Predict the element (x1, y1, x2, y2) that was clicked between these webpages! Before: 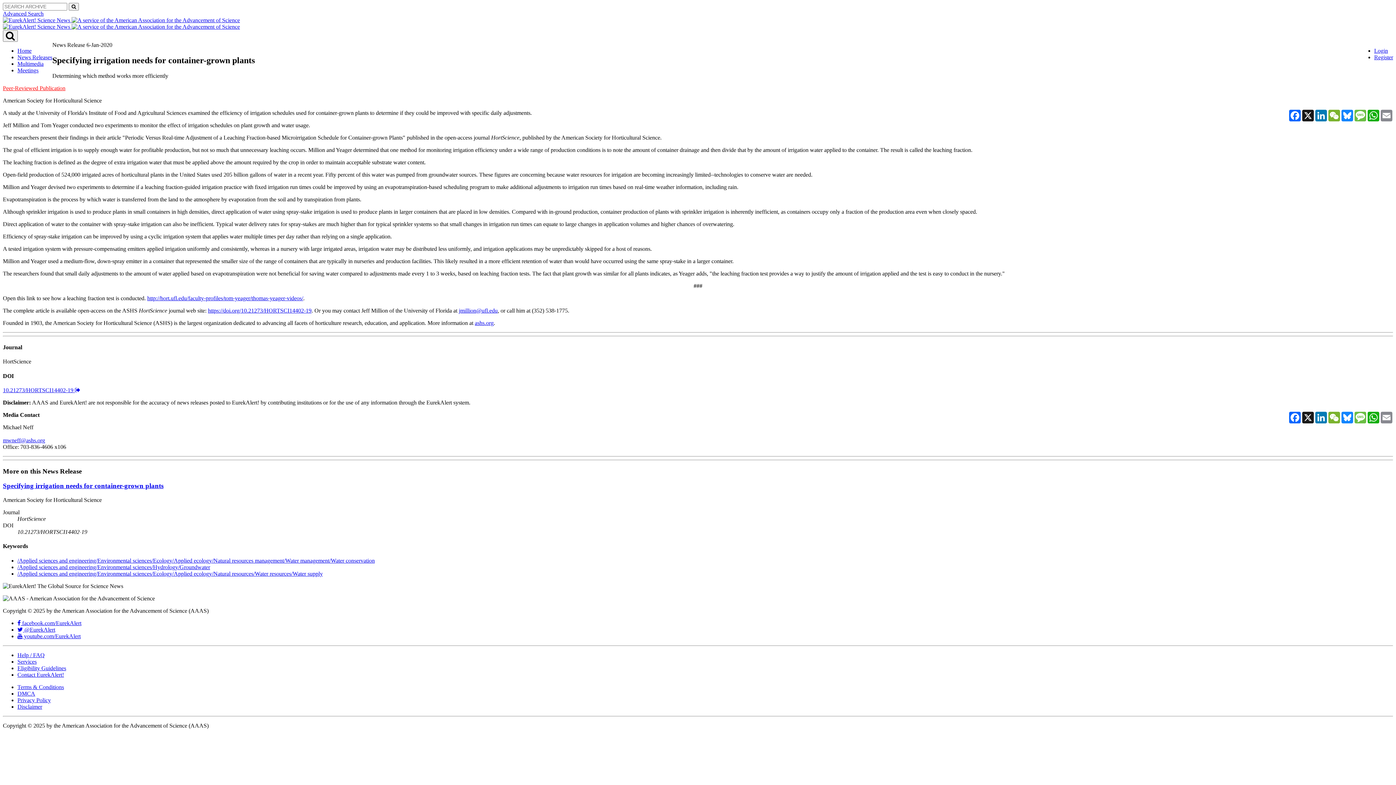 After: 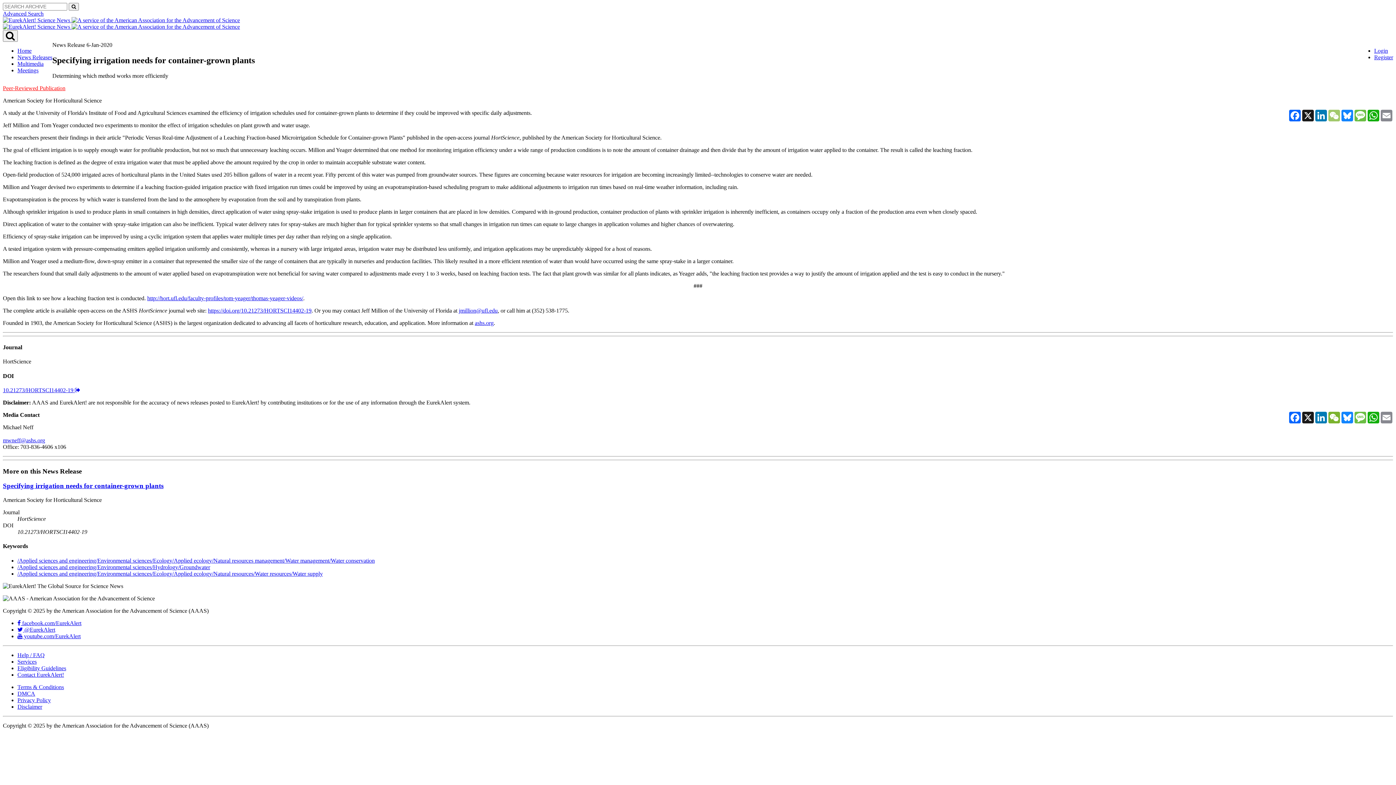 Action: label: WeChat bbox: (1328, 109, 1341, 121)